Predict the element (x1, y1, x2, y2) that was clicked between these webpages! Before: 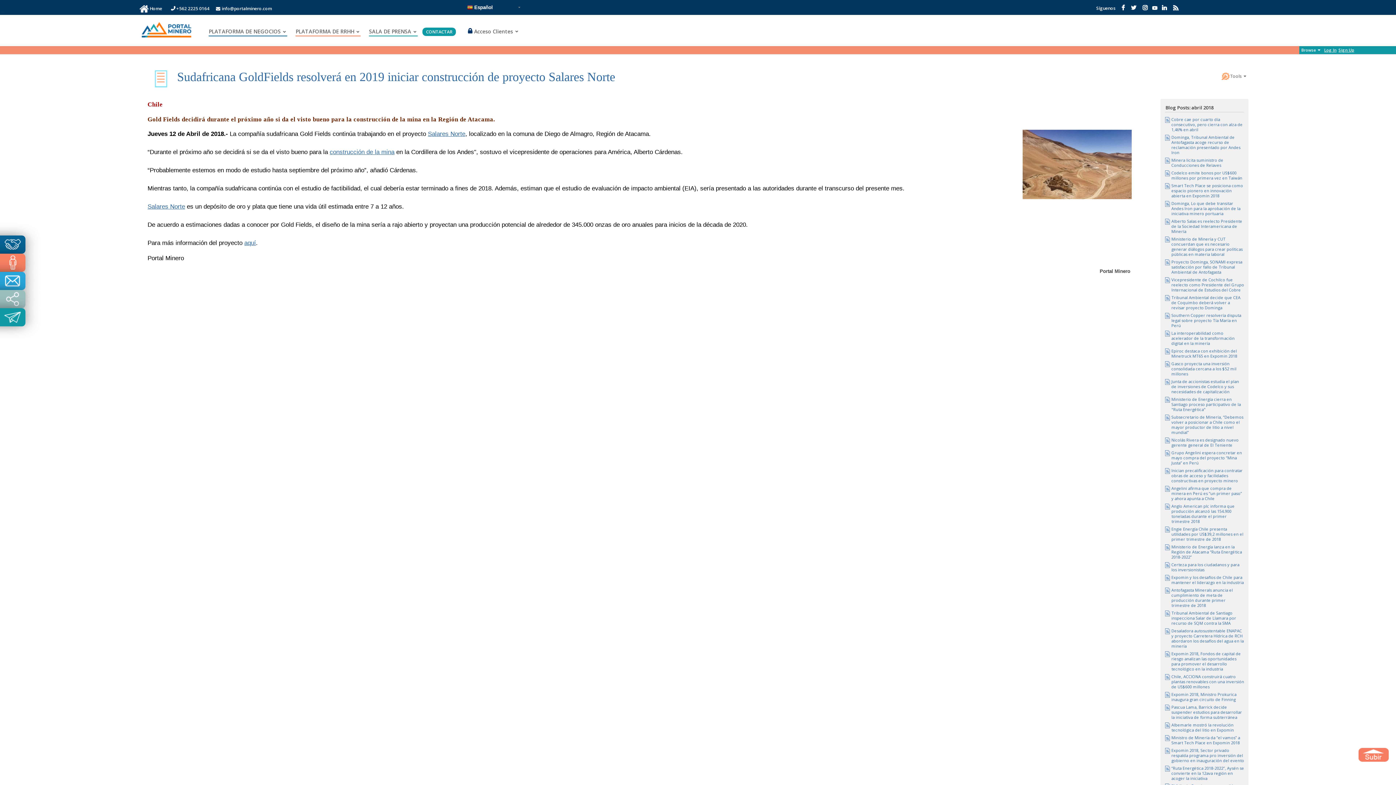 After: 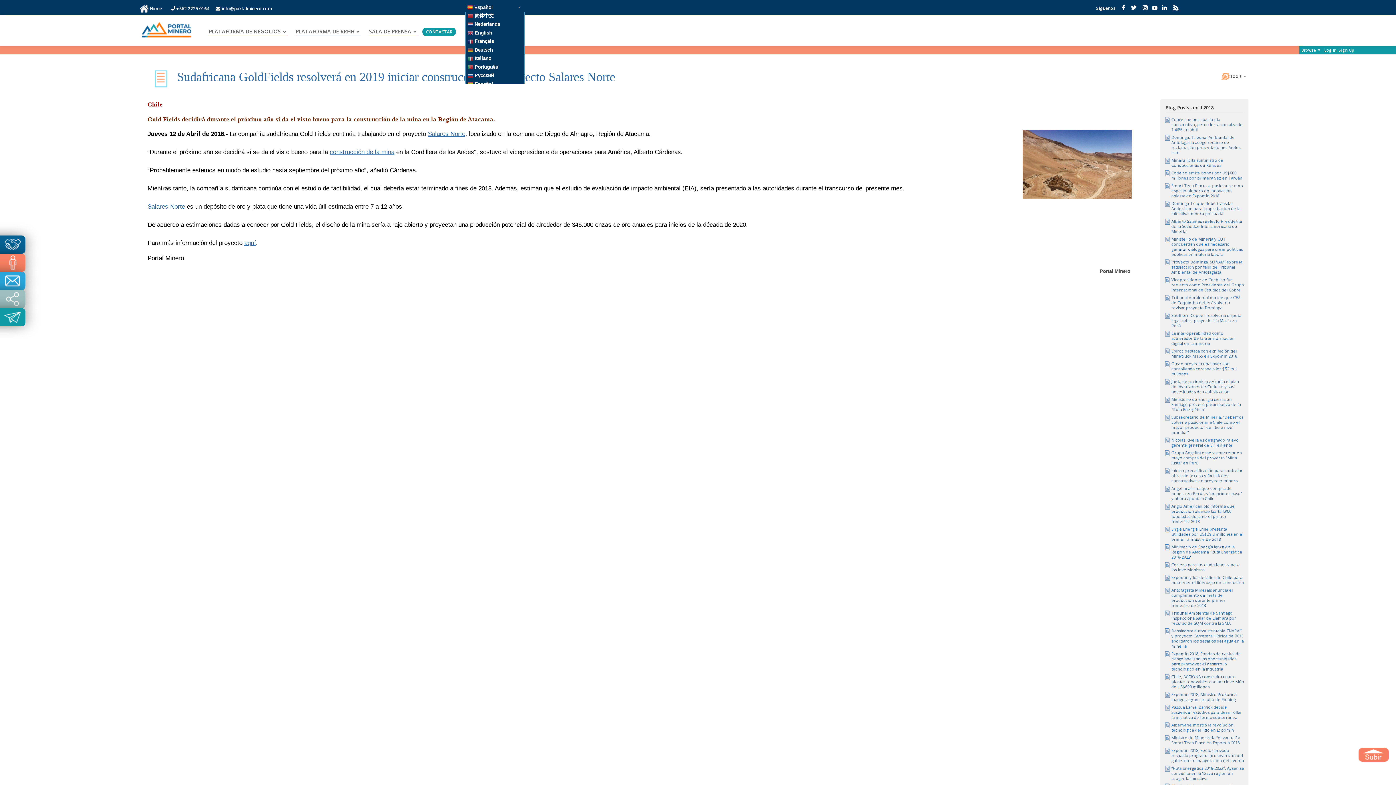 Action: bbox: (465, 3, 523, 11) label:  Español